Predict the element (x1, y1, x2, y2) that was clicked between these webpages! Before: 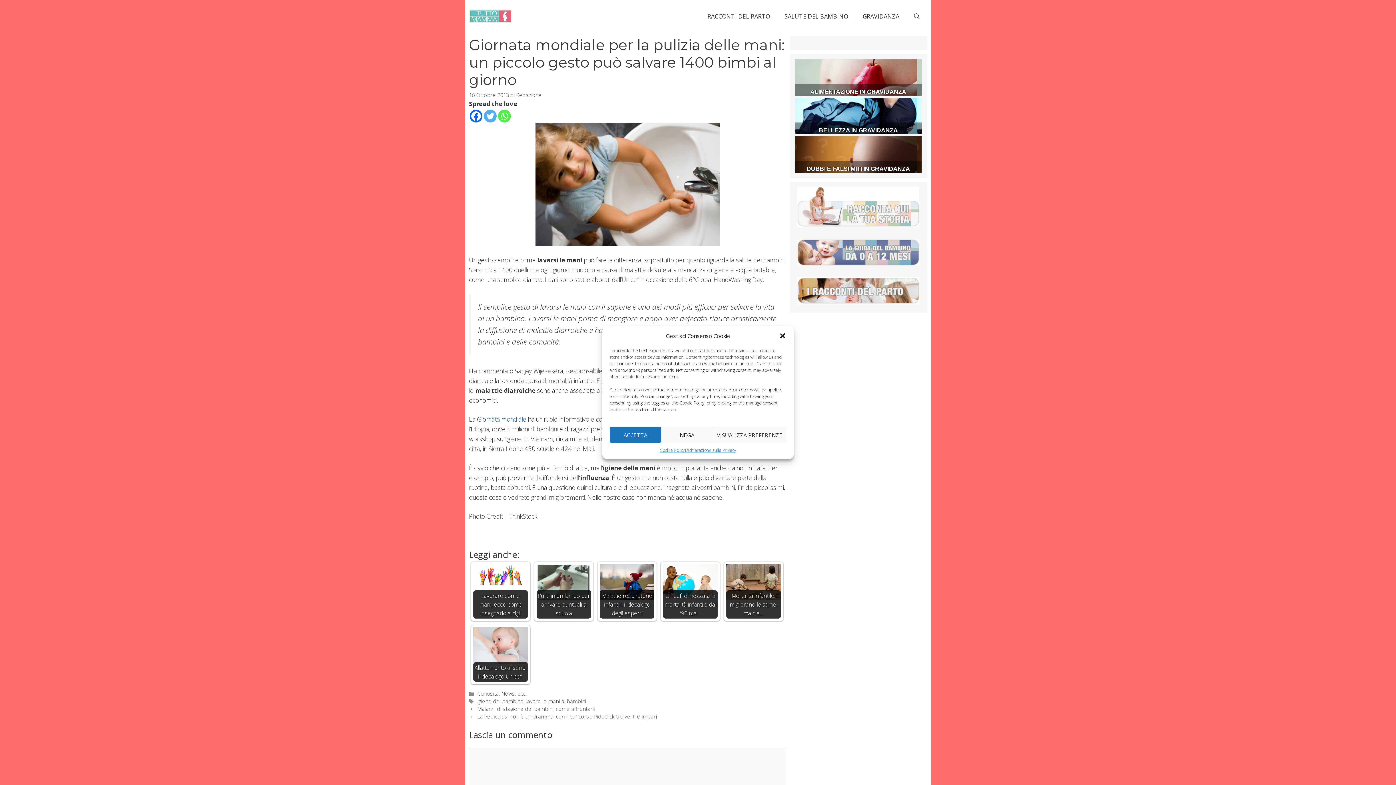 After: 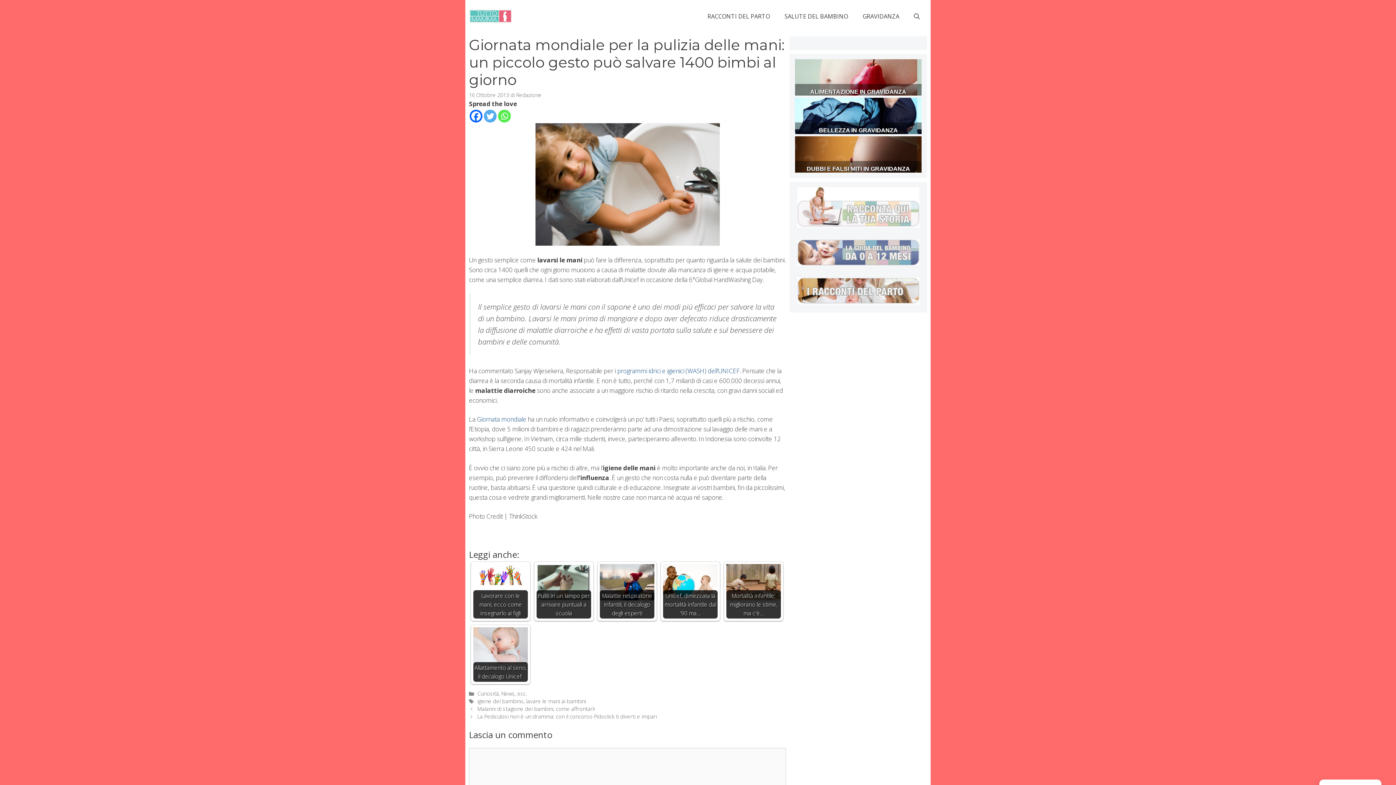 Action: label: Chiudi la finestra di dialogo bbox: (779, 332, 786, 339)